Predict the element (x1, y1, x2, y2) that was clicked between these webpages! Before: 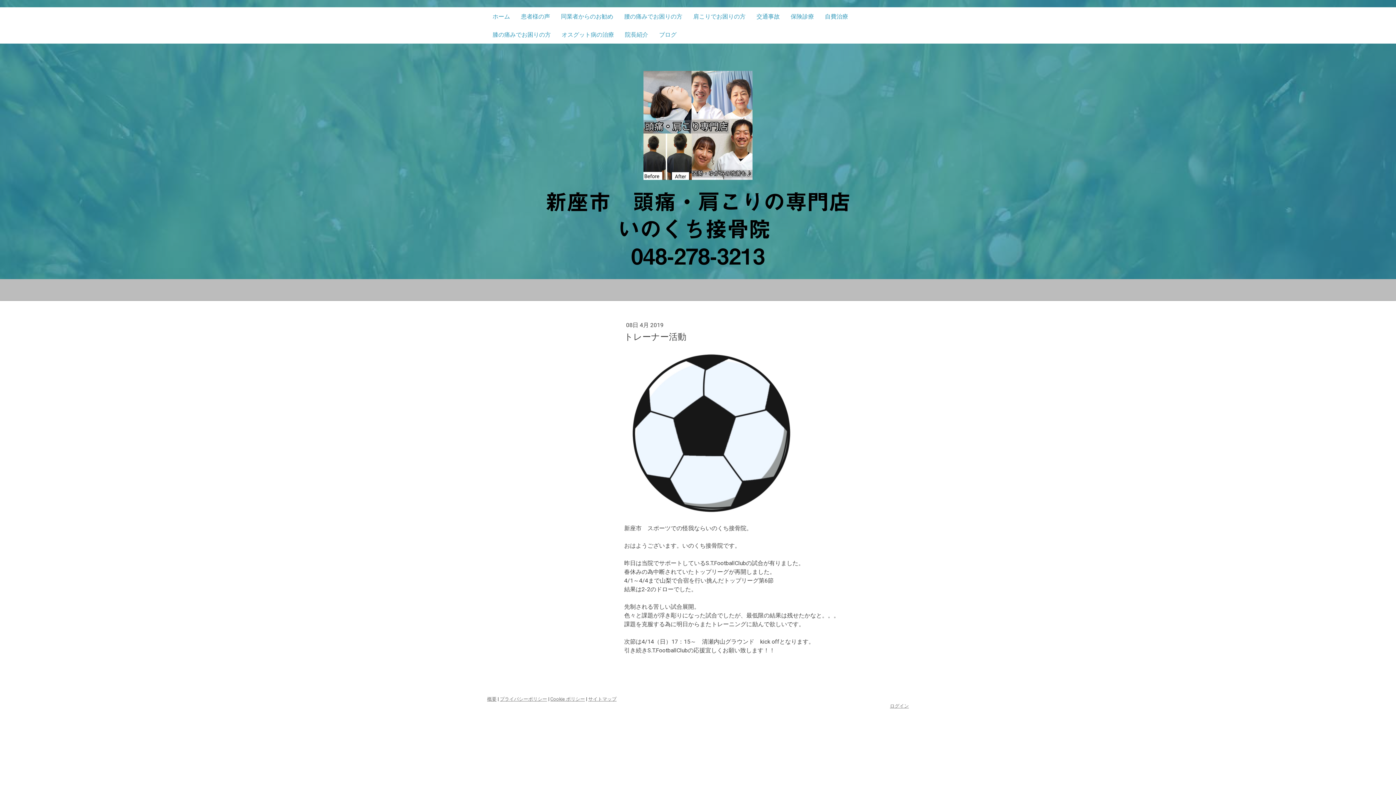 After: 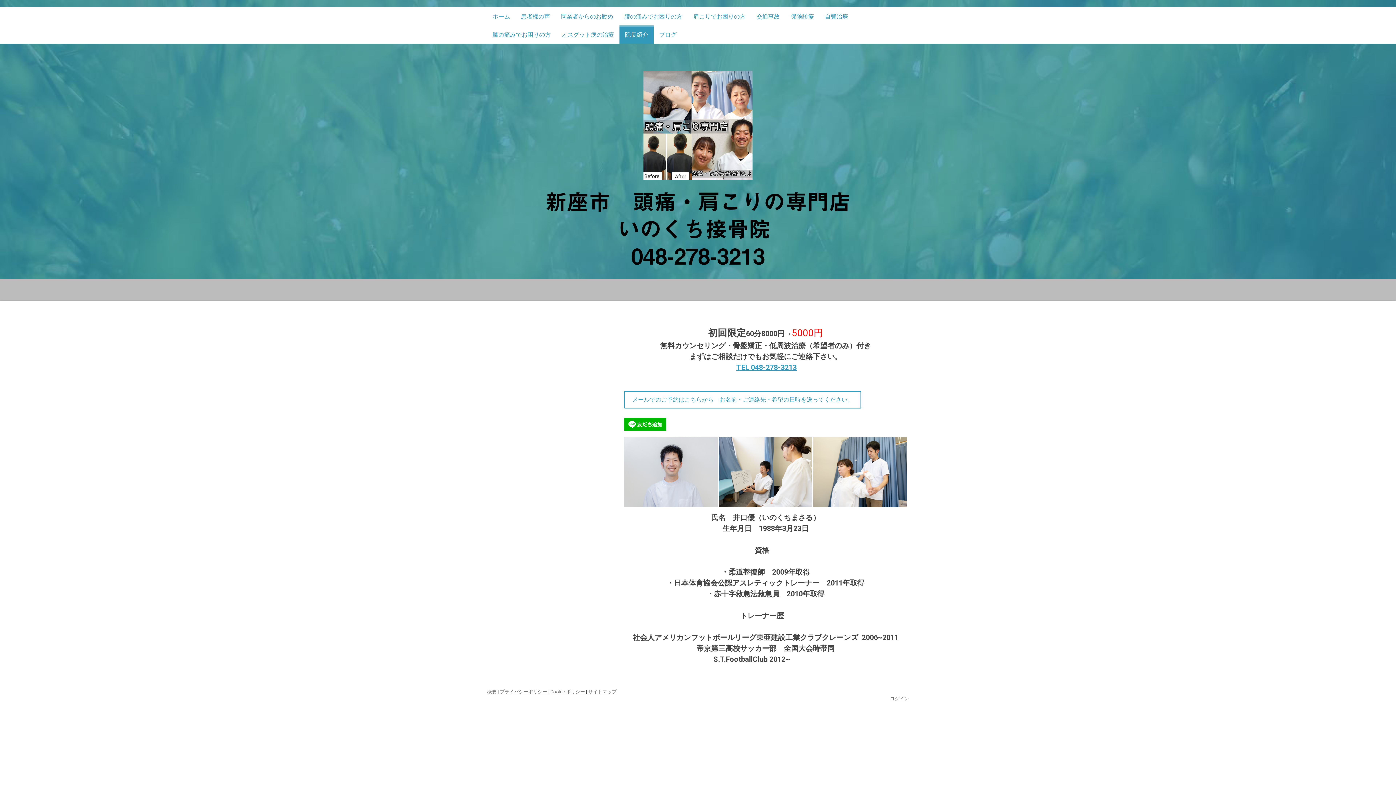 Action: bbox: (619, 25, 653, 43) label: 院長紹介